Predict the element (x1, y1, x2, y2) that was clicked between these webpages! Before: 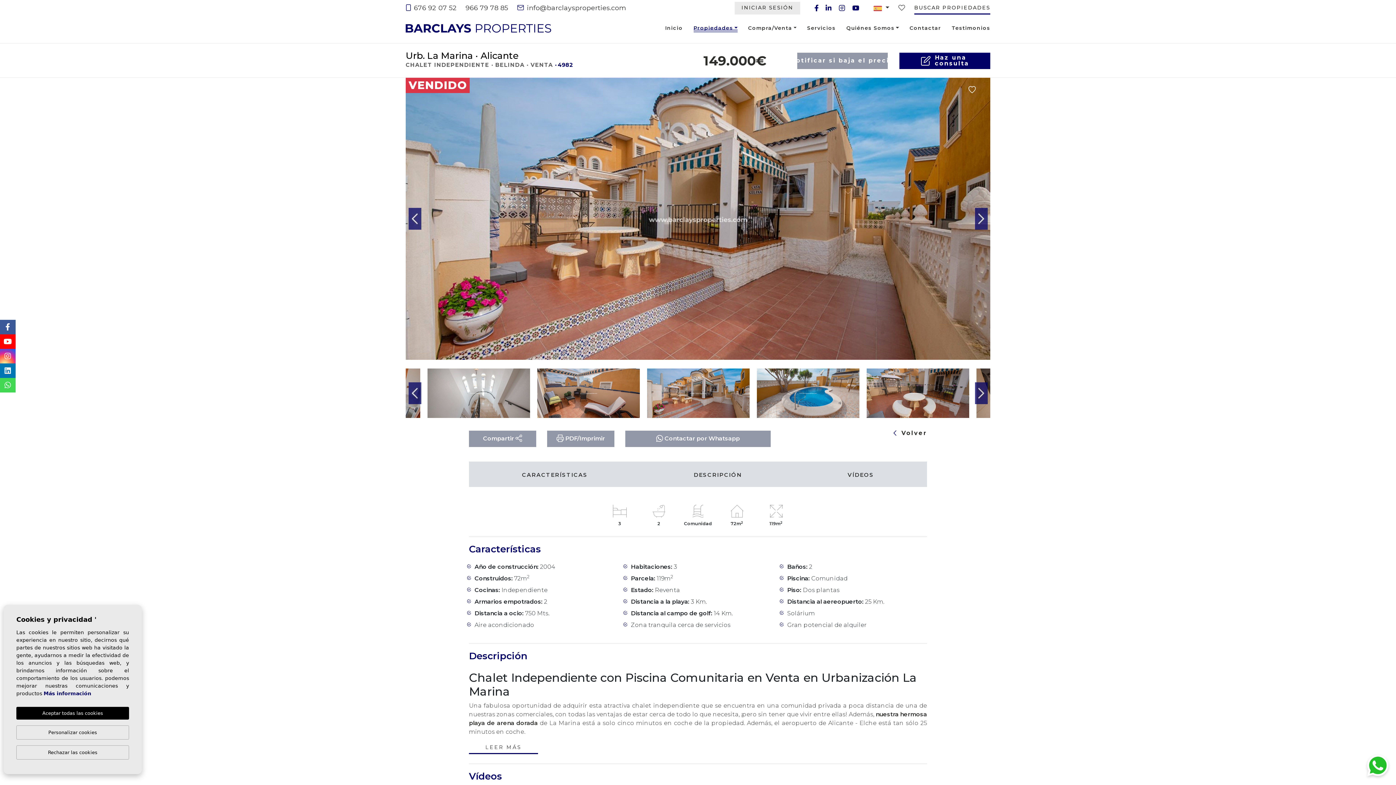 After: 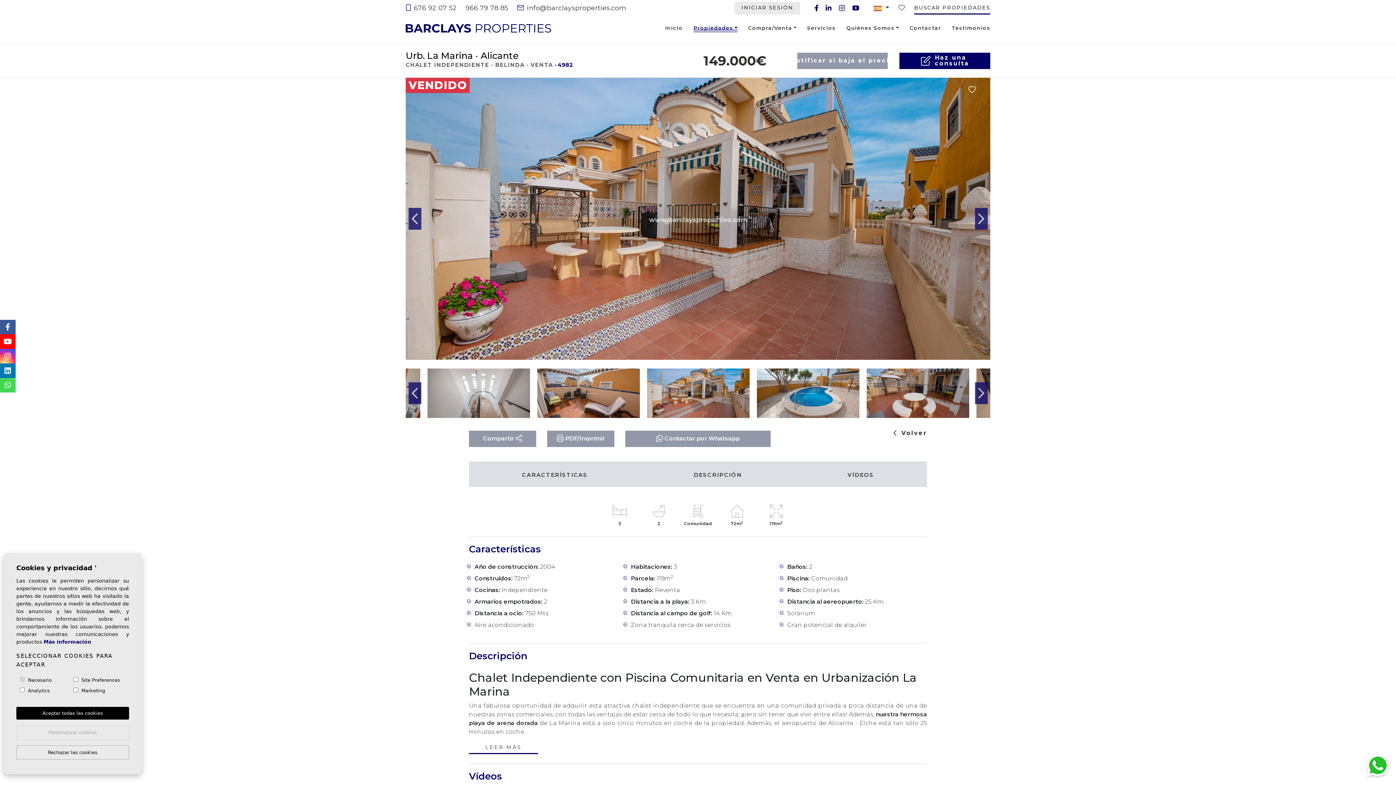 Action: bbox: (16, 725, 129, 740) label: Personalizar cookies